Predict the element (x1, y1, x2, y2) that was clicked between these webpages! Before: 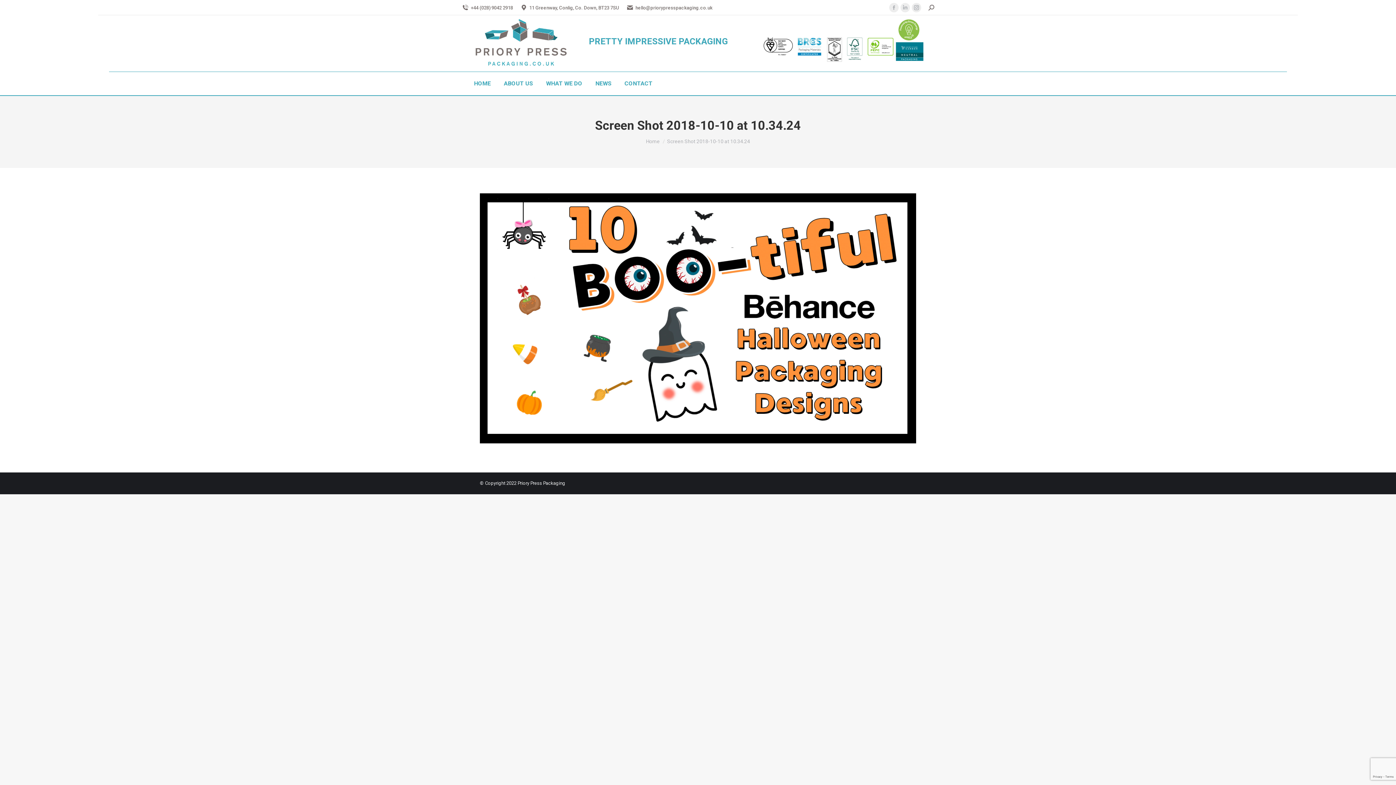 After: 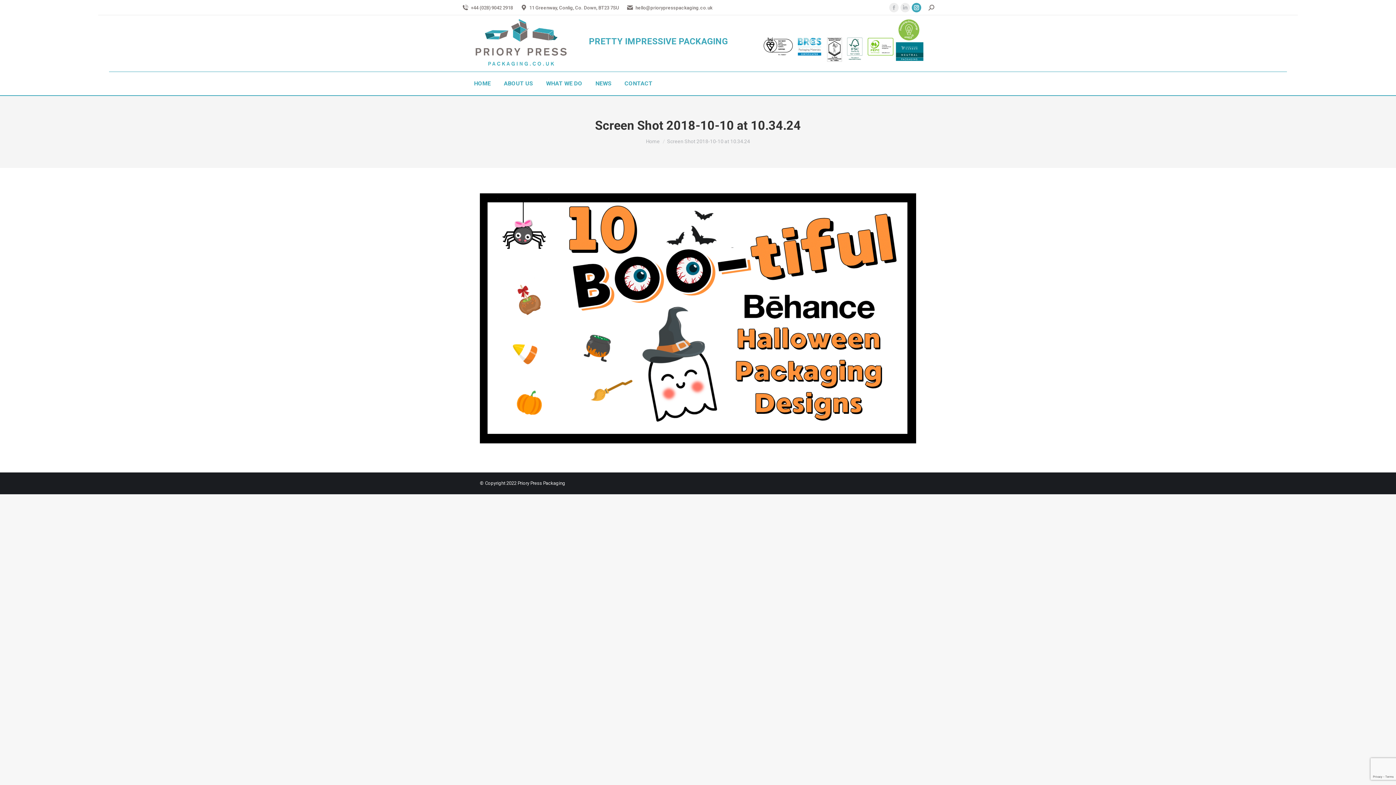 Action: label: Instagram page opens in new window bbox: (912, 2, 921, 12)